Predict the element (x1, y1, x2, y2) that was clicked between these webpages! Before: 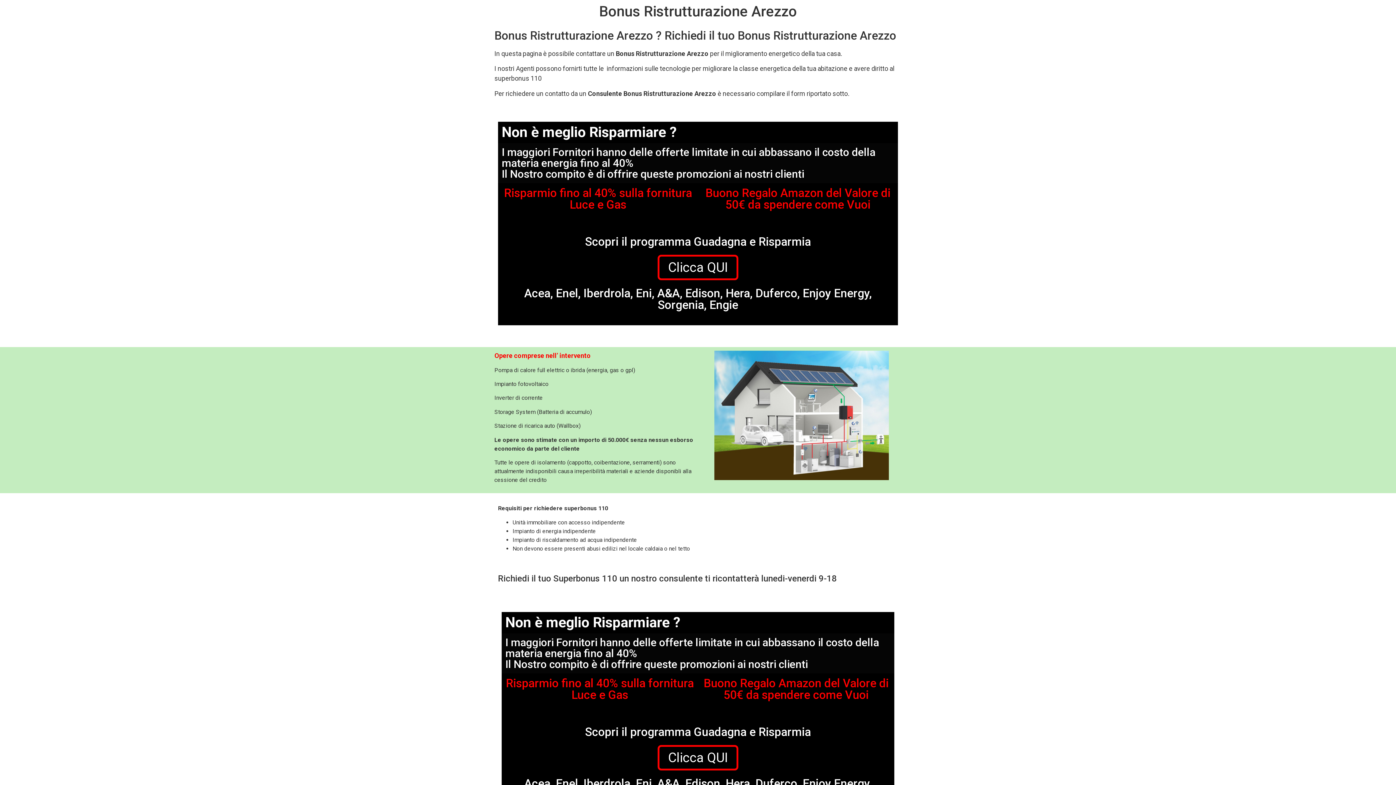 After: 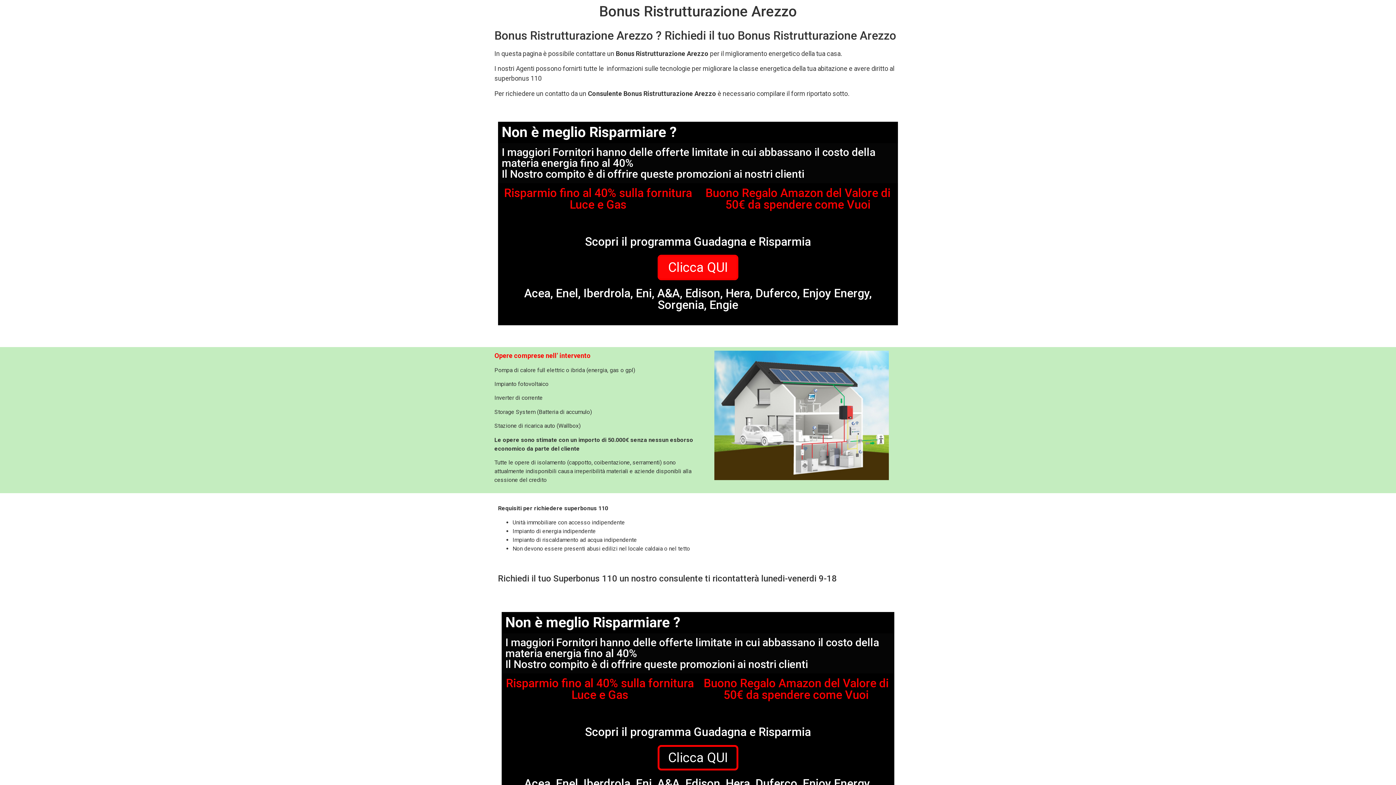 Action: label: Clicca QUI bbox: (657, 254, 738, 280)